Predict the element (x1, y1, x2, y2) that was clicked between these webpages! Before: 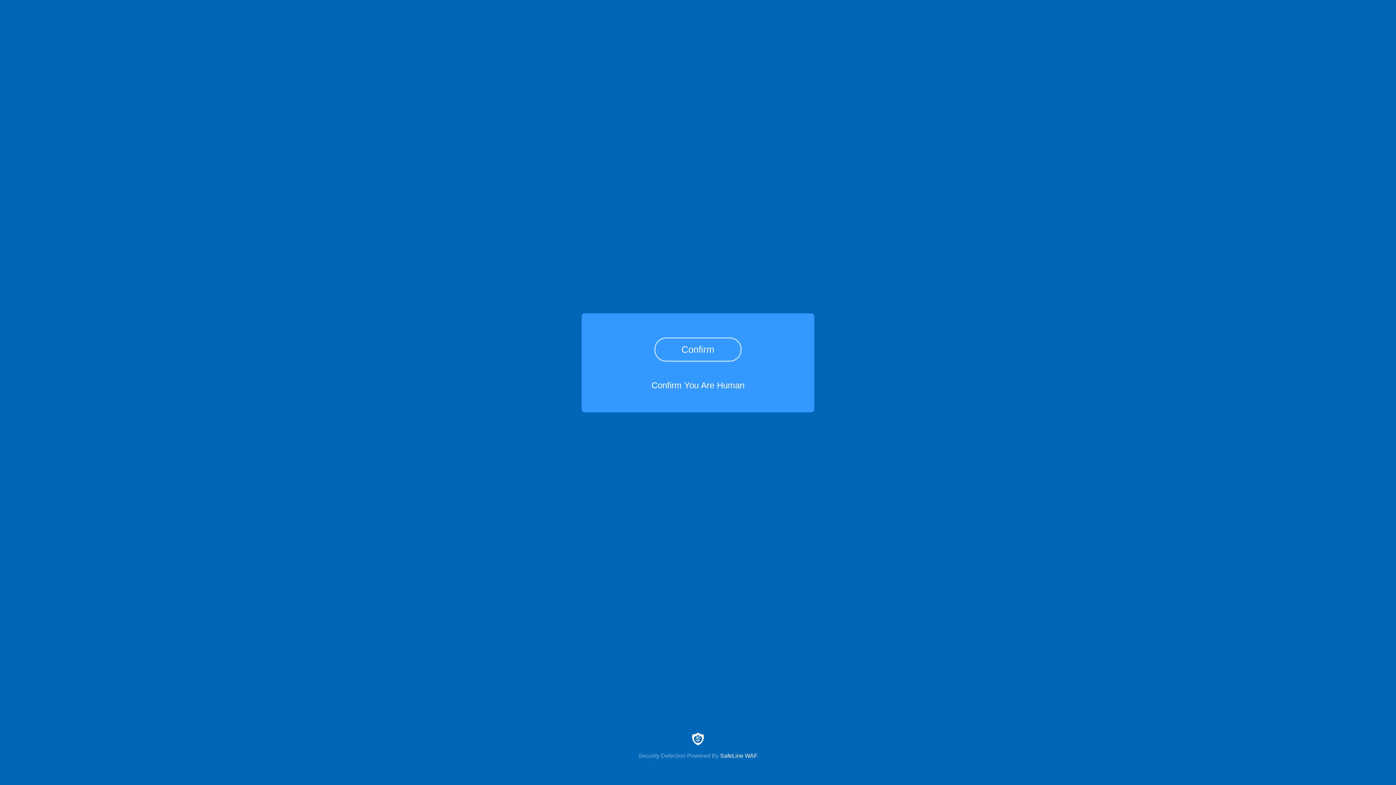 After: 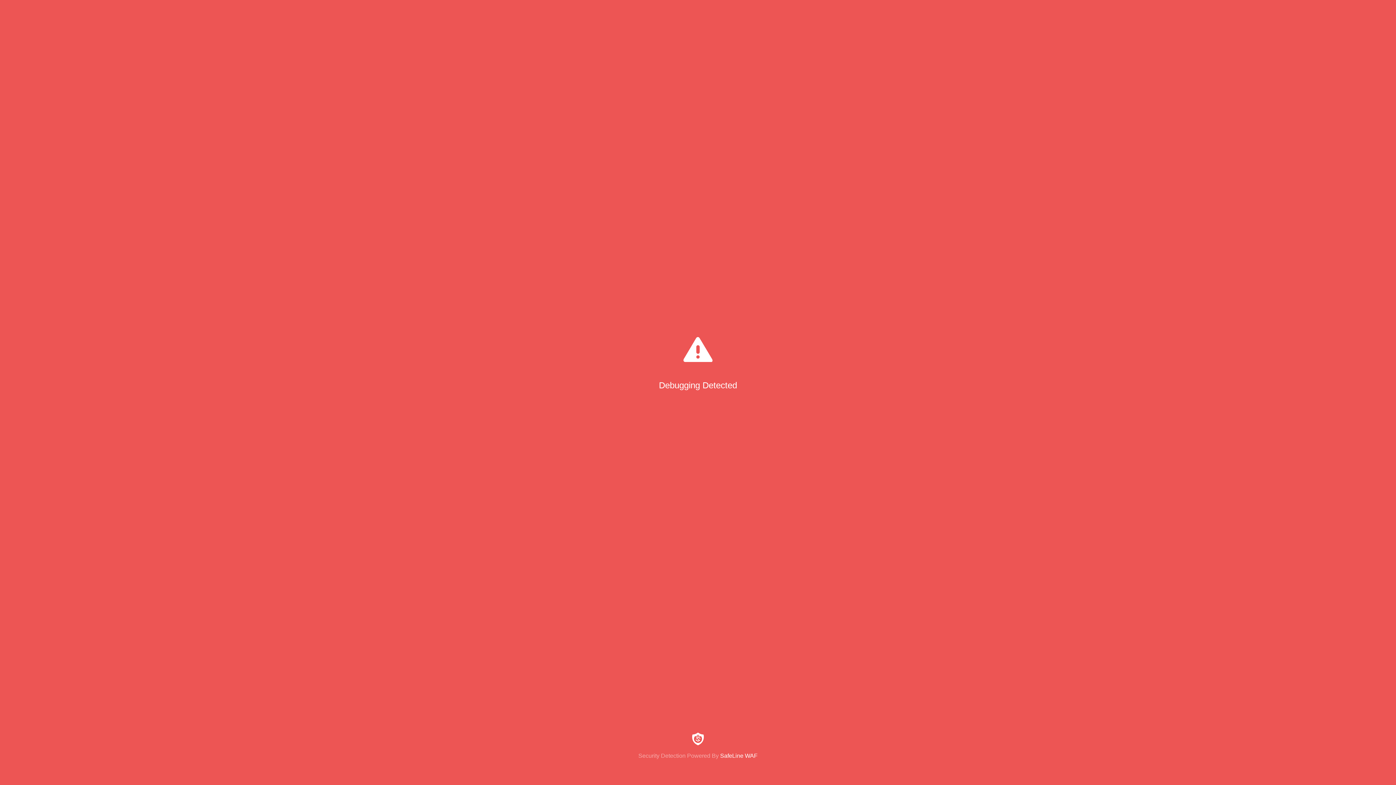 Action: label: Confirm bbox: (654, 337, 741, 361)